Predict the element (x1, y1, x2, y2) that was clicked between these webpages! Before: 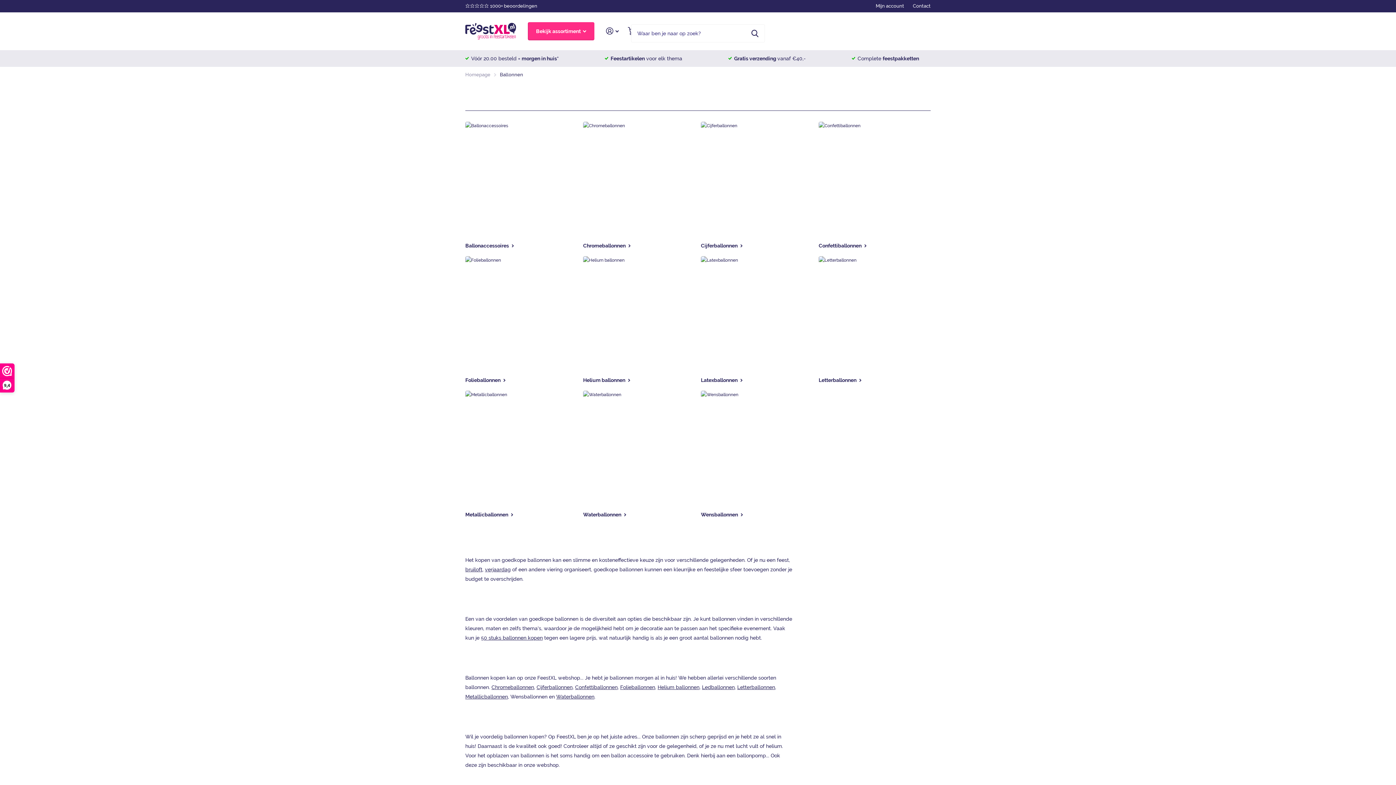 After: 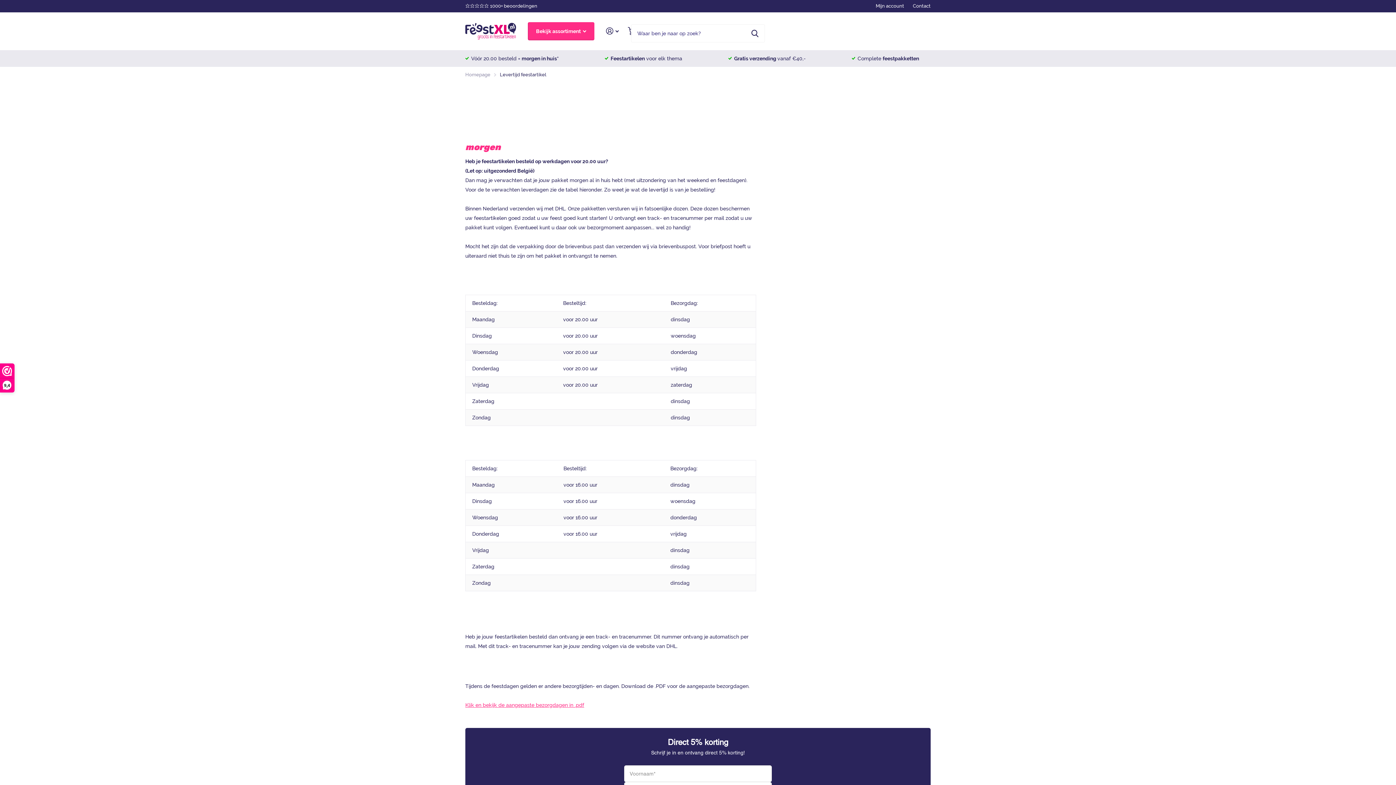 Action: bbox: (471, 55, 558, 61) label: Vóór 20.00 besteld = morgen in huis*